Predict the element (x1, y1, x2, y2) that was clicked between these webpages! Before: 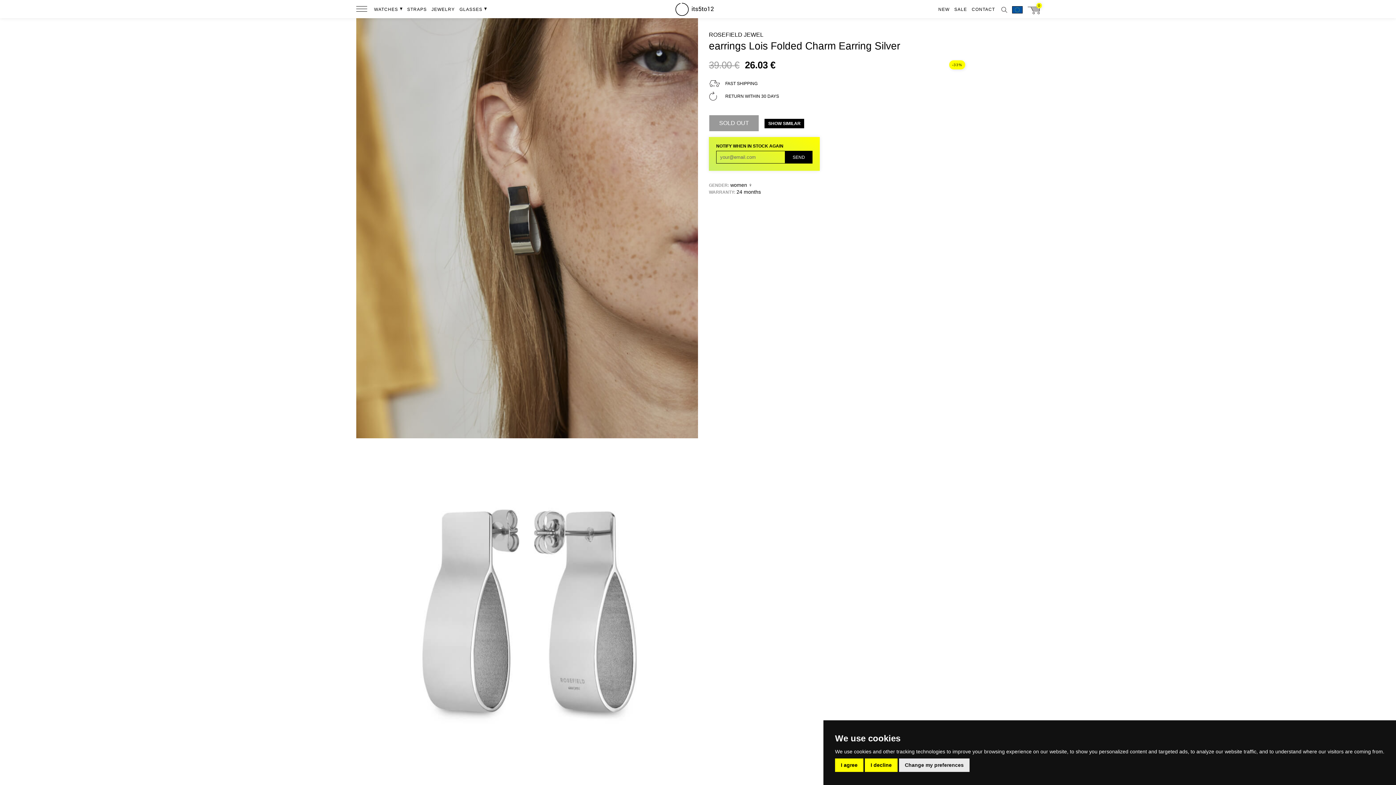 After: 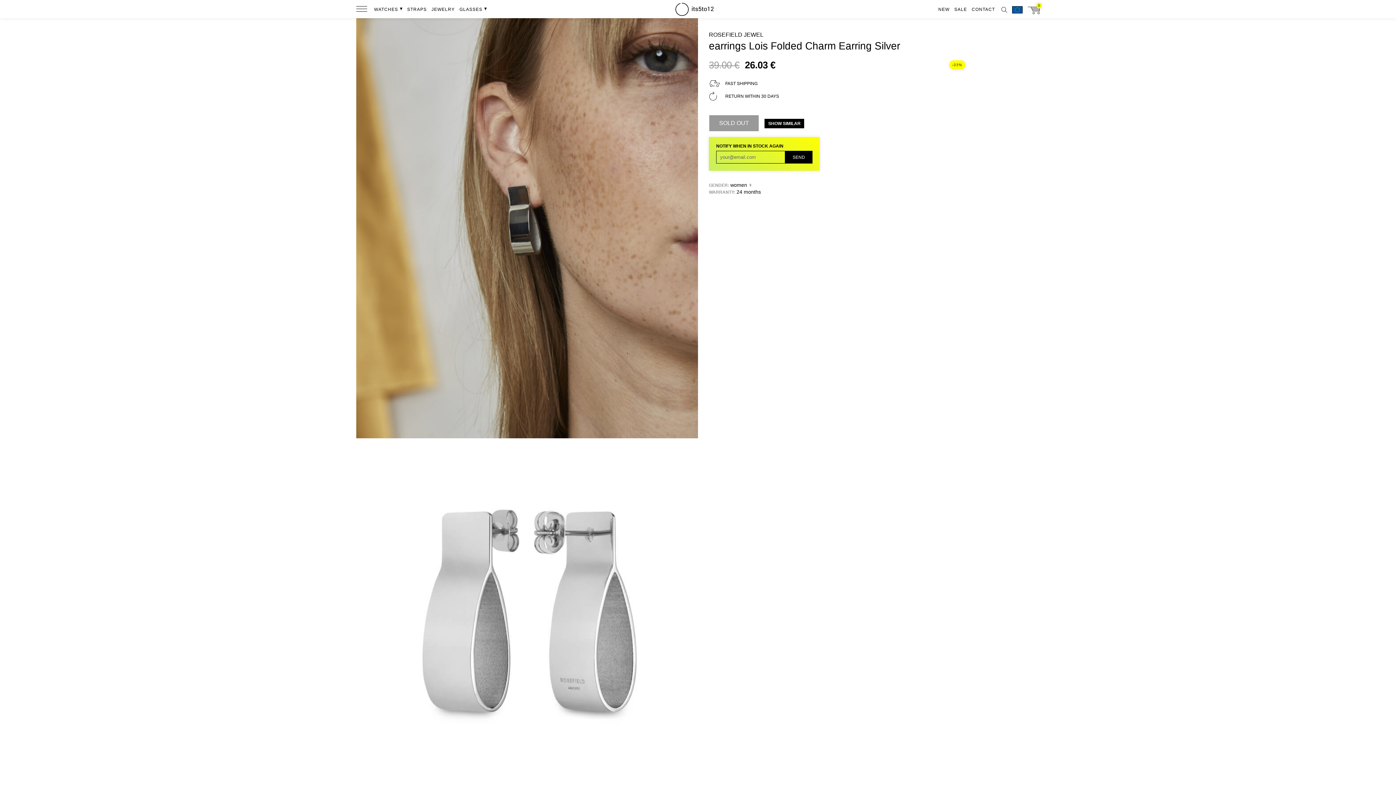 Action: label: I agree bbox: (835, 758, 863, 772)